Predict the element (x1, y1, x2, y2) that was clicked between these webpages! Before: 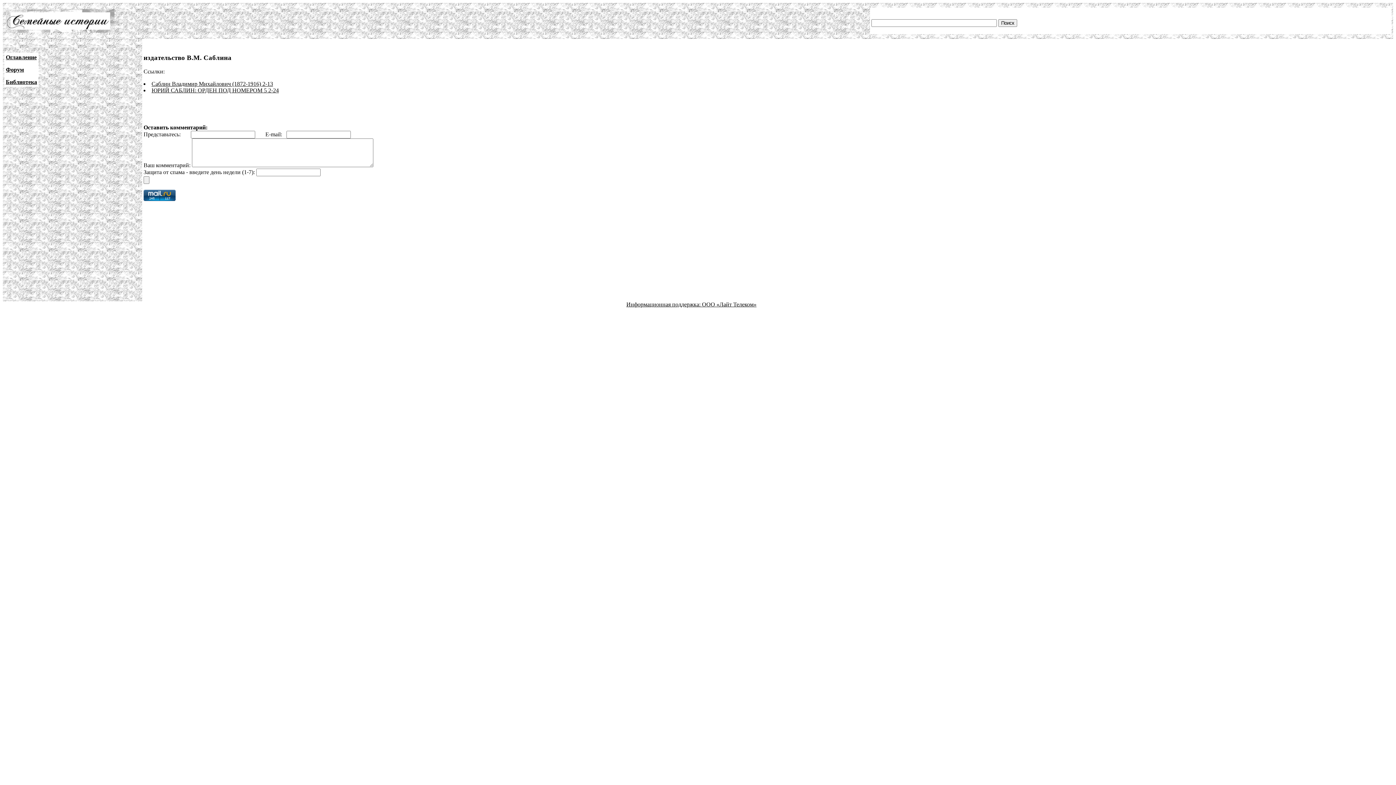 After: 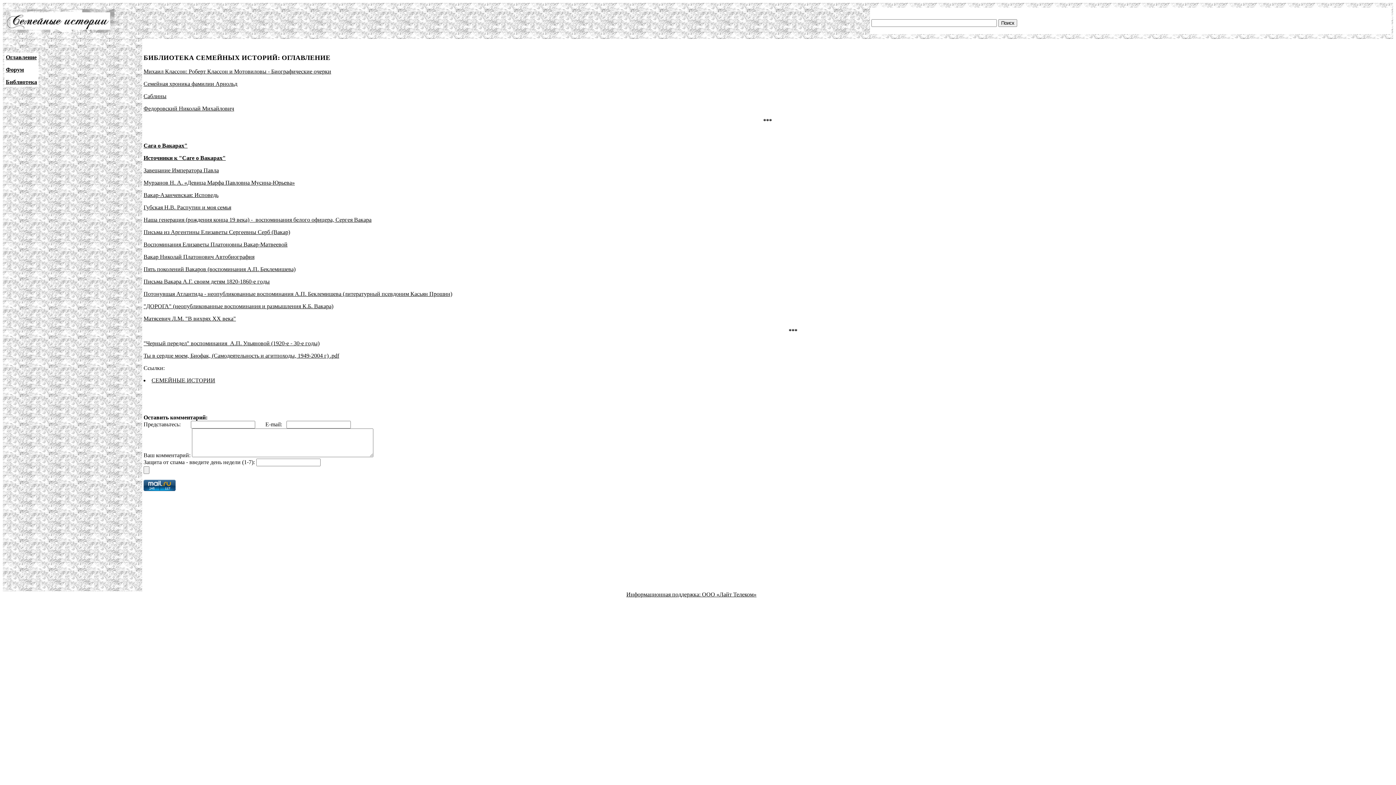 Action: bbox: (5, 78, 37, 85) label: Библиотека